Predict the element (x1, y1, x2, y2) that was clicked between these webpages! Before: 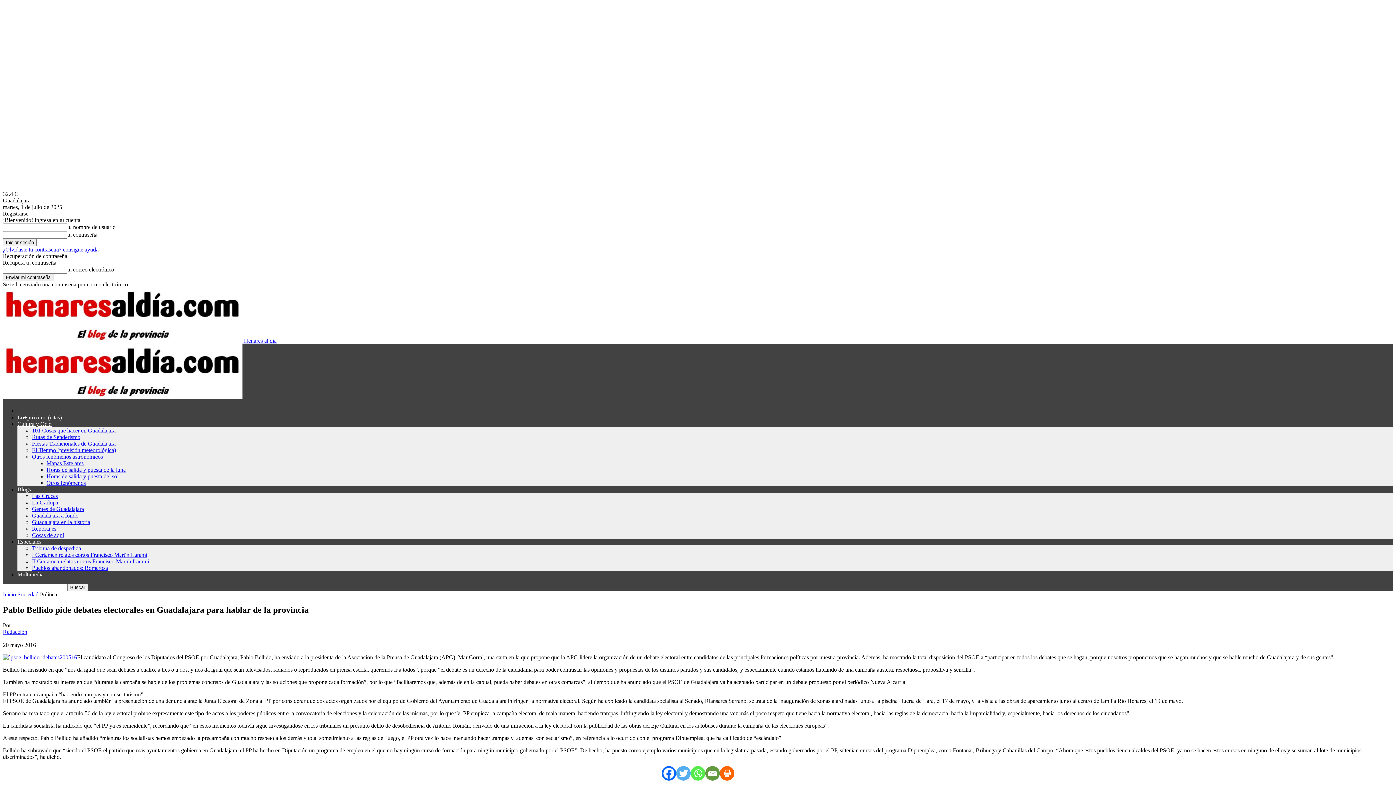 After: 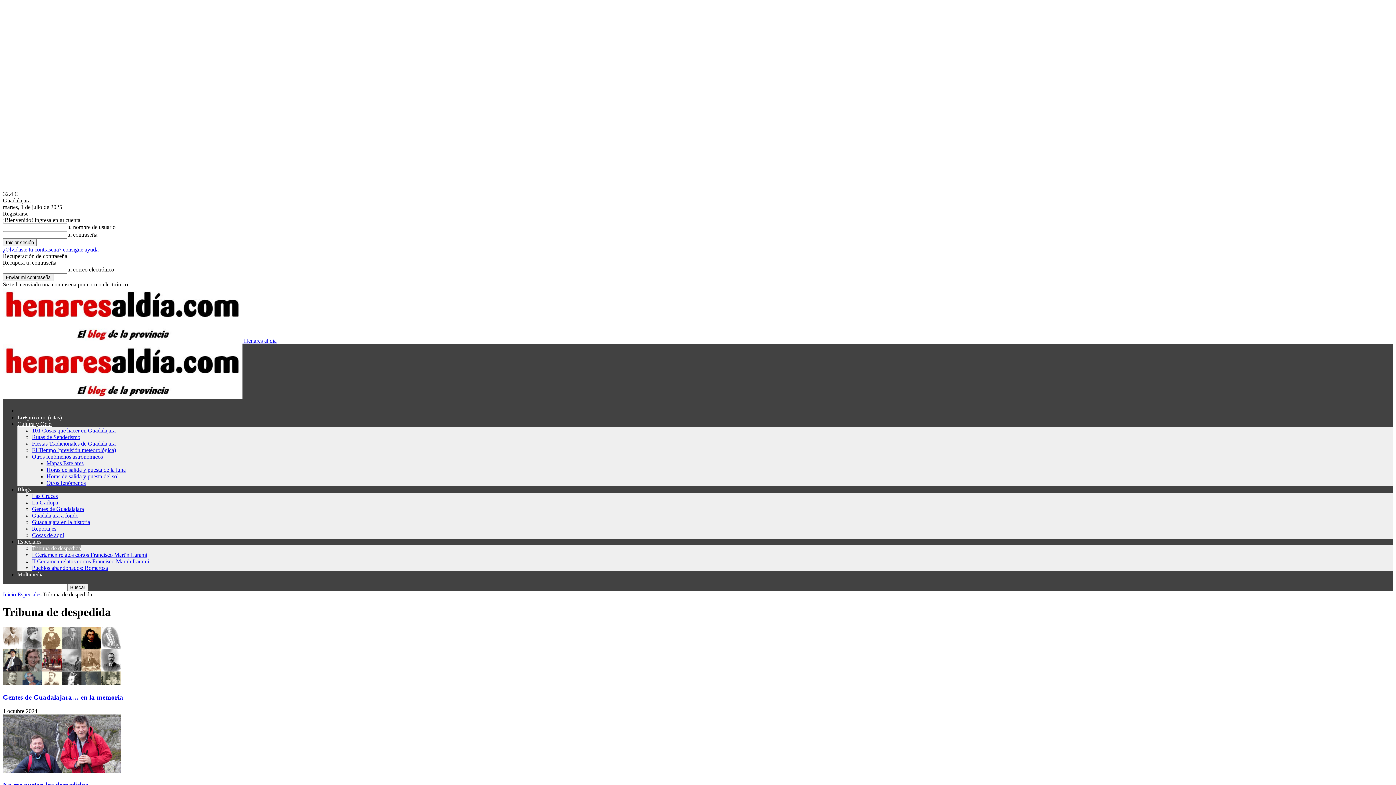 Action: label: Tribuna de despedida bbox: (32, 545, 81, 551)